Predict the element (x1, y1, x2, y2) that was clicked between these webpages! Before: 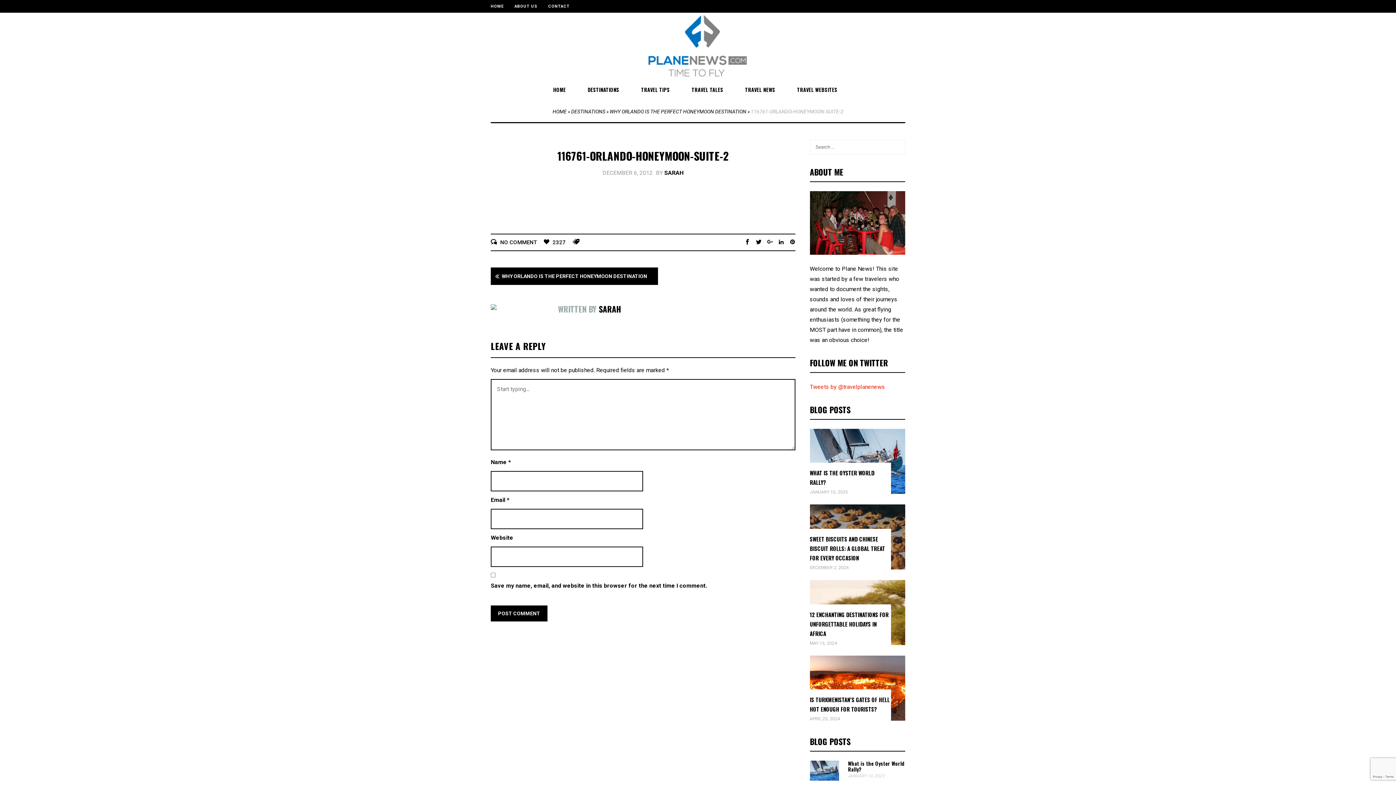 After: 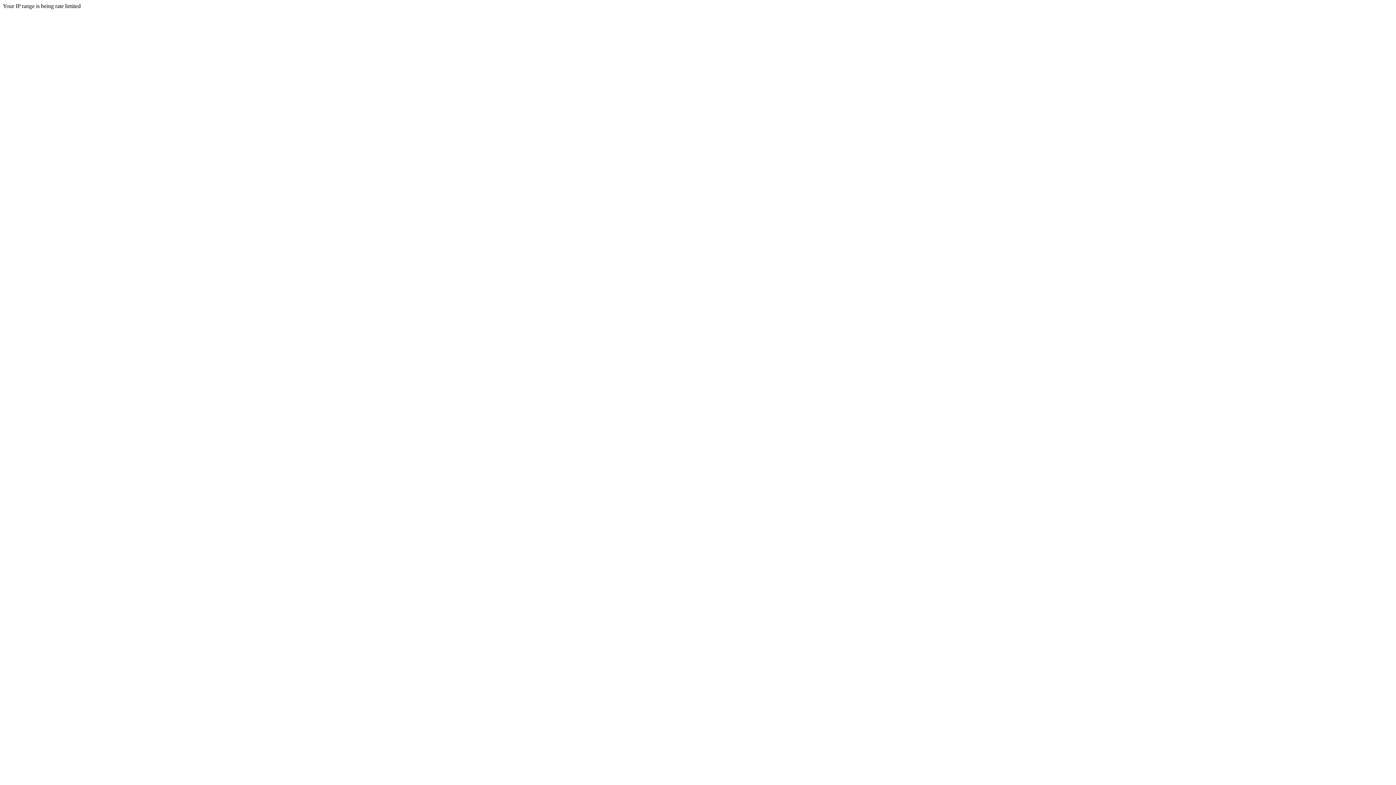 Action: label: WHY ORLANDO IS THE PERFECT HONEYMOON DESTINATION bbox: (501, 273, 647, 279)